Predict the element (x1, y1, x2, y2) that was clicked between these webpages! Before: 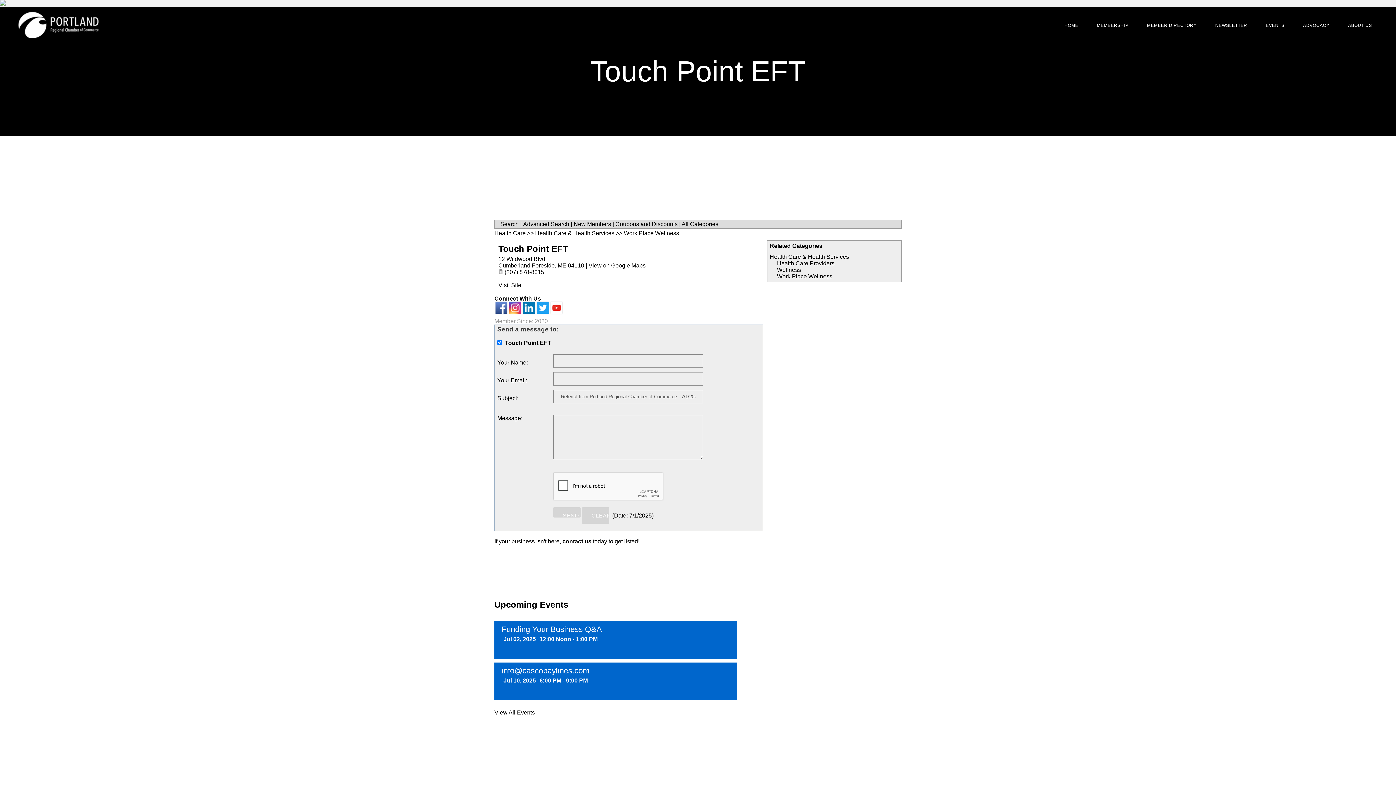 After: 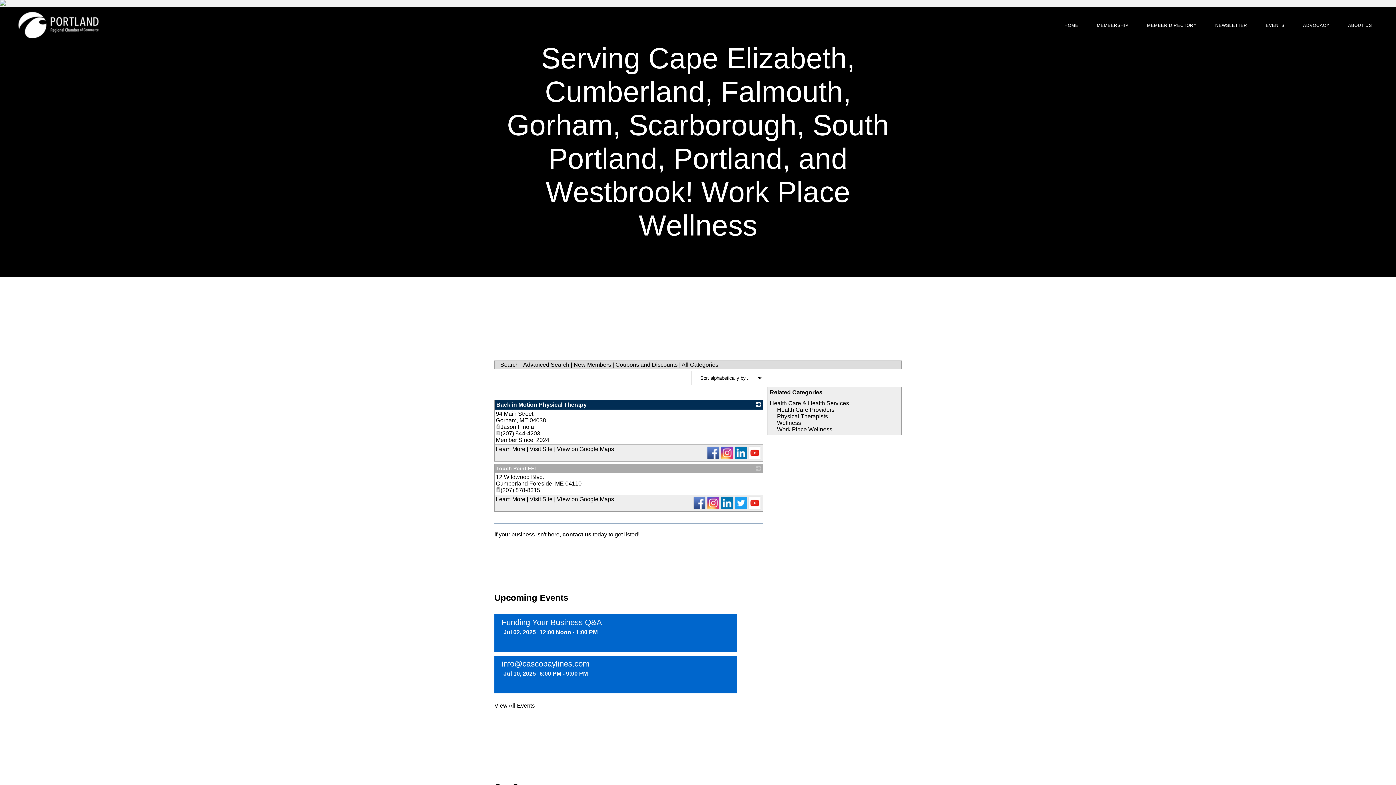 Action: label: Work Place Wellness bbox: (624, 230, 679, 236)